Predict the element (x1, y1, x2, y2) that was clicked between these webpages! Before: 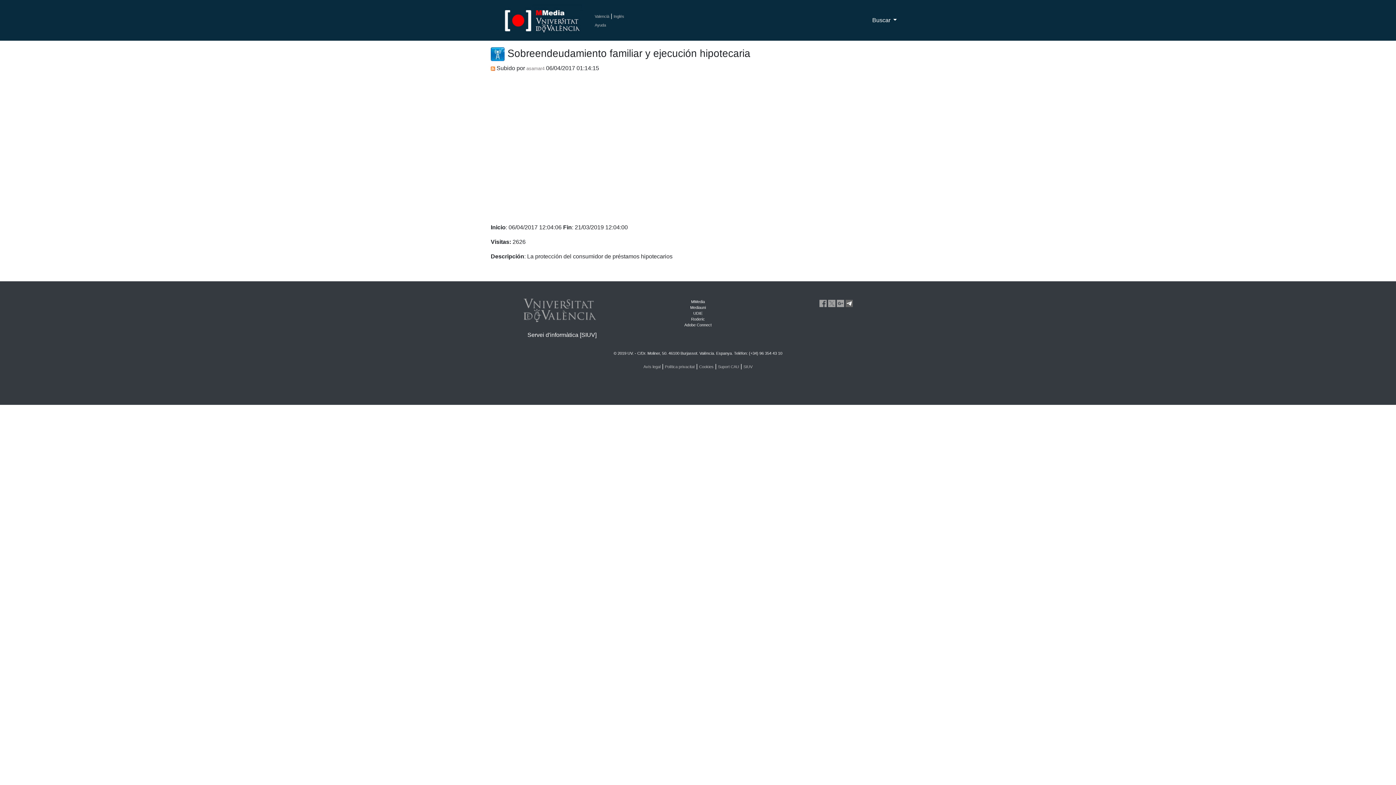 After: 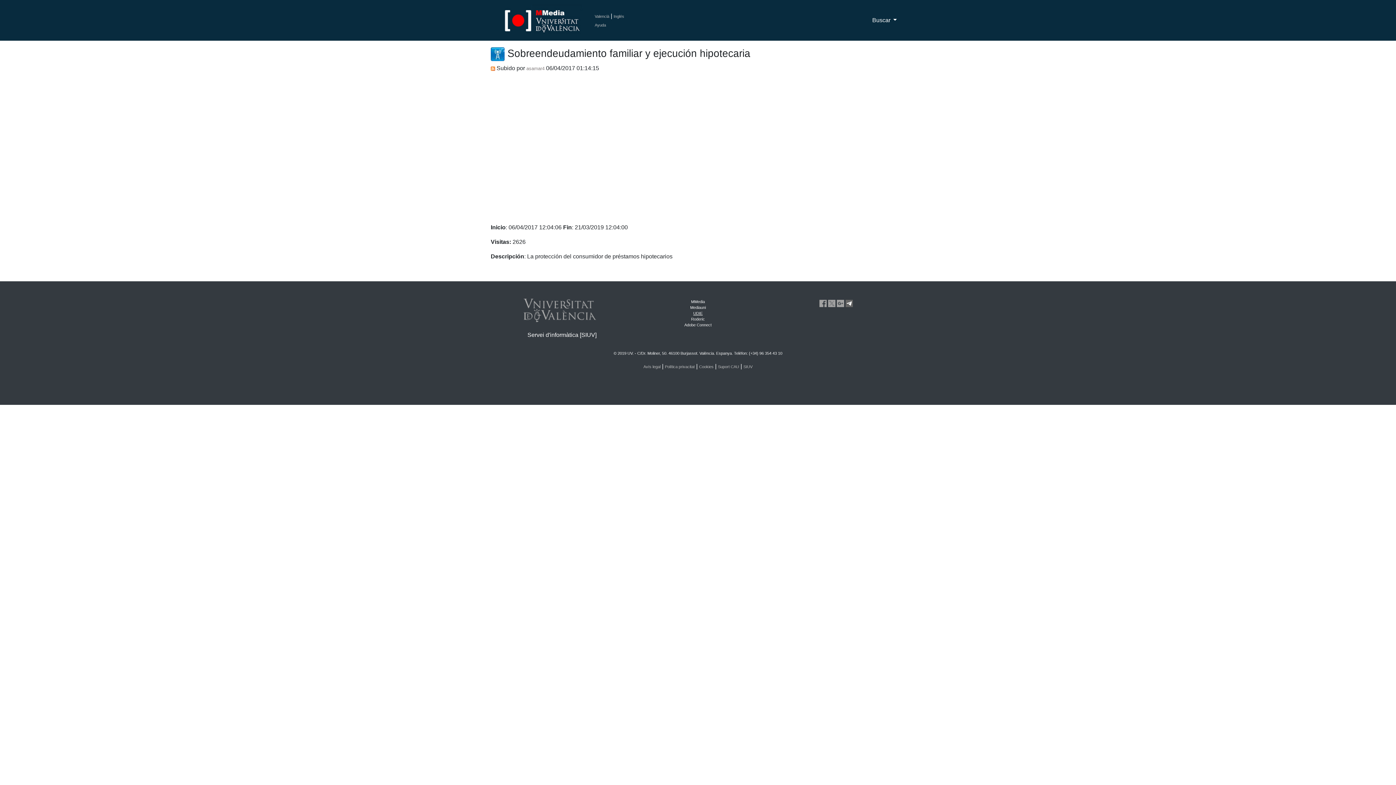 Action: bbox: (693, 311, 702, 315) label: UDIE